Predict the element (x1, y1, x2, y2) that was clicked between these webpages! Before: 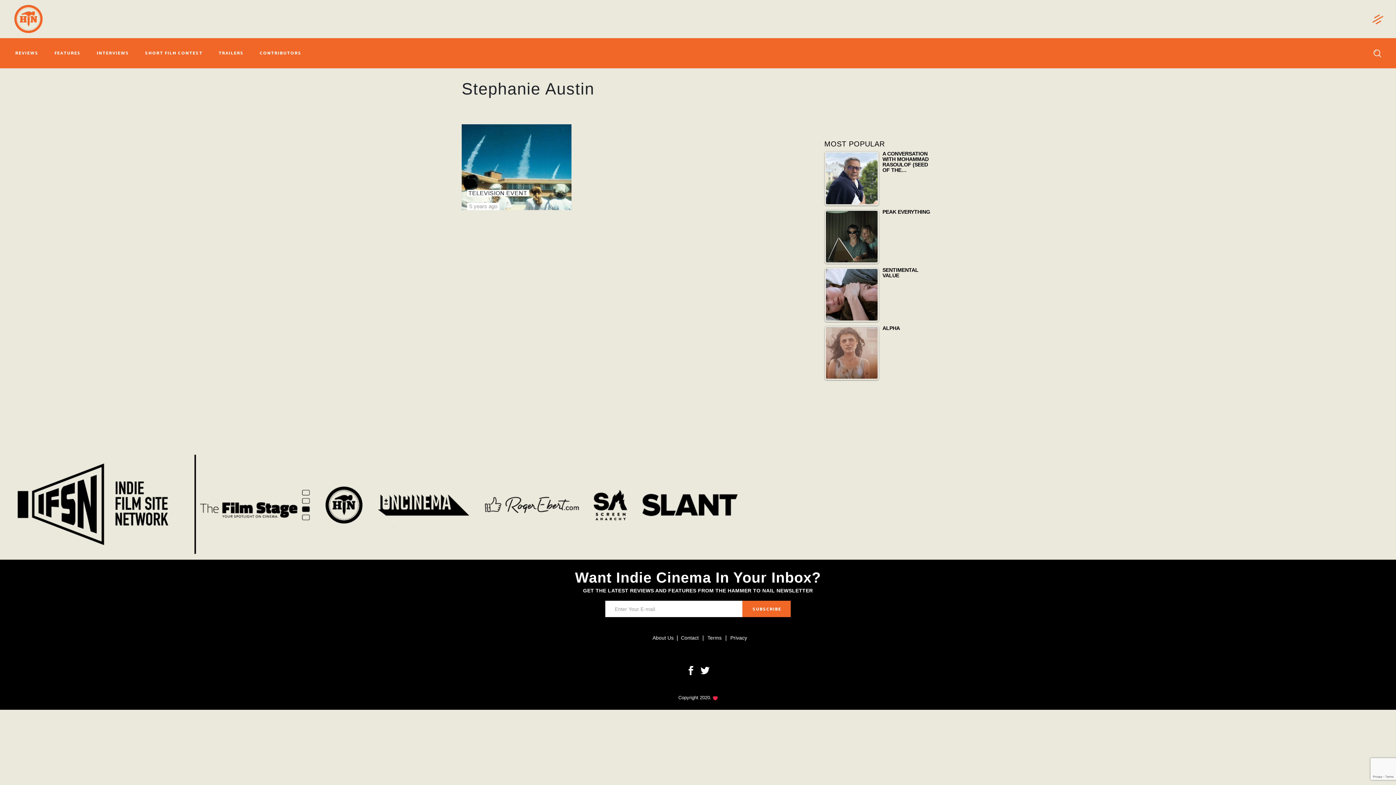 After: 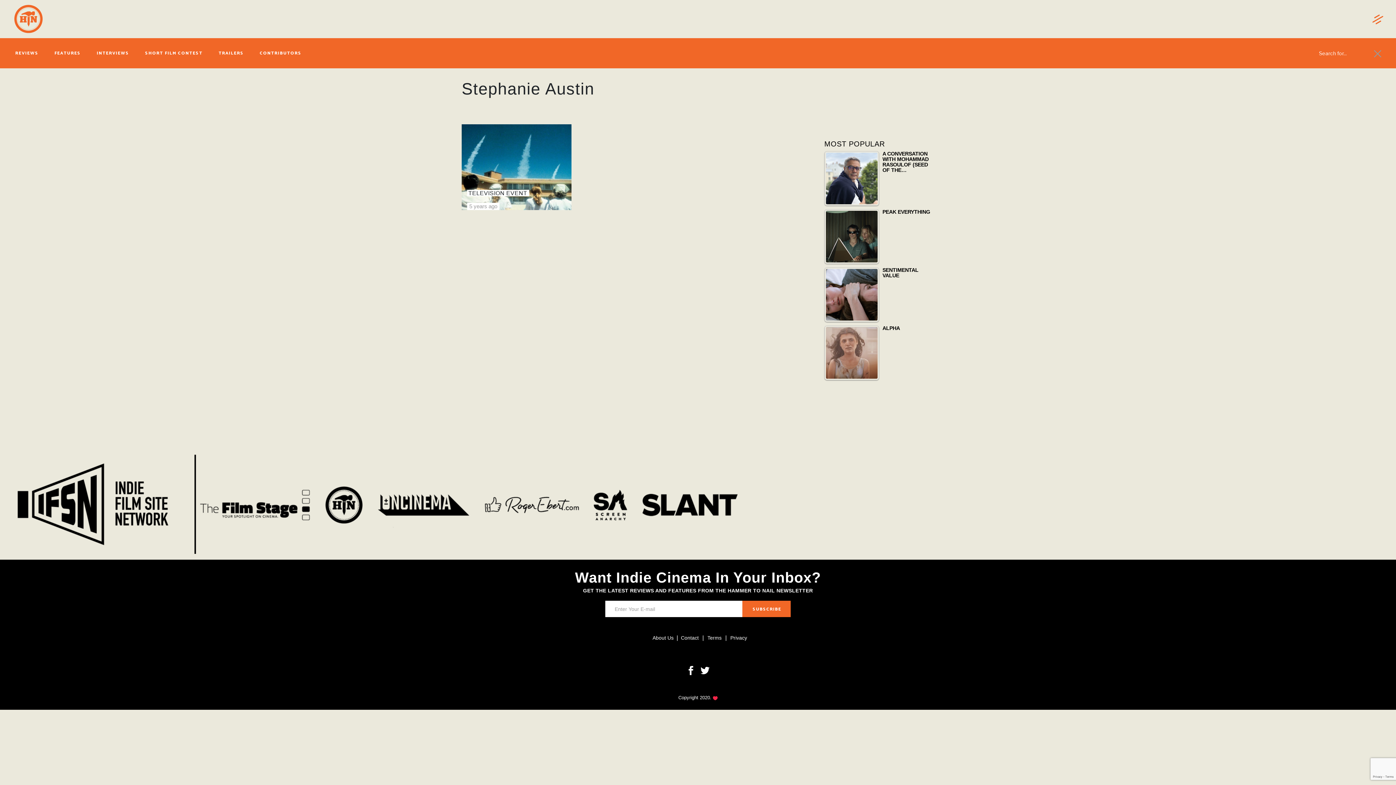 Action: bbox: (1373, 48, 1382, 57)